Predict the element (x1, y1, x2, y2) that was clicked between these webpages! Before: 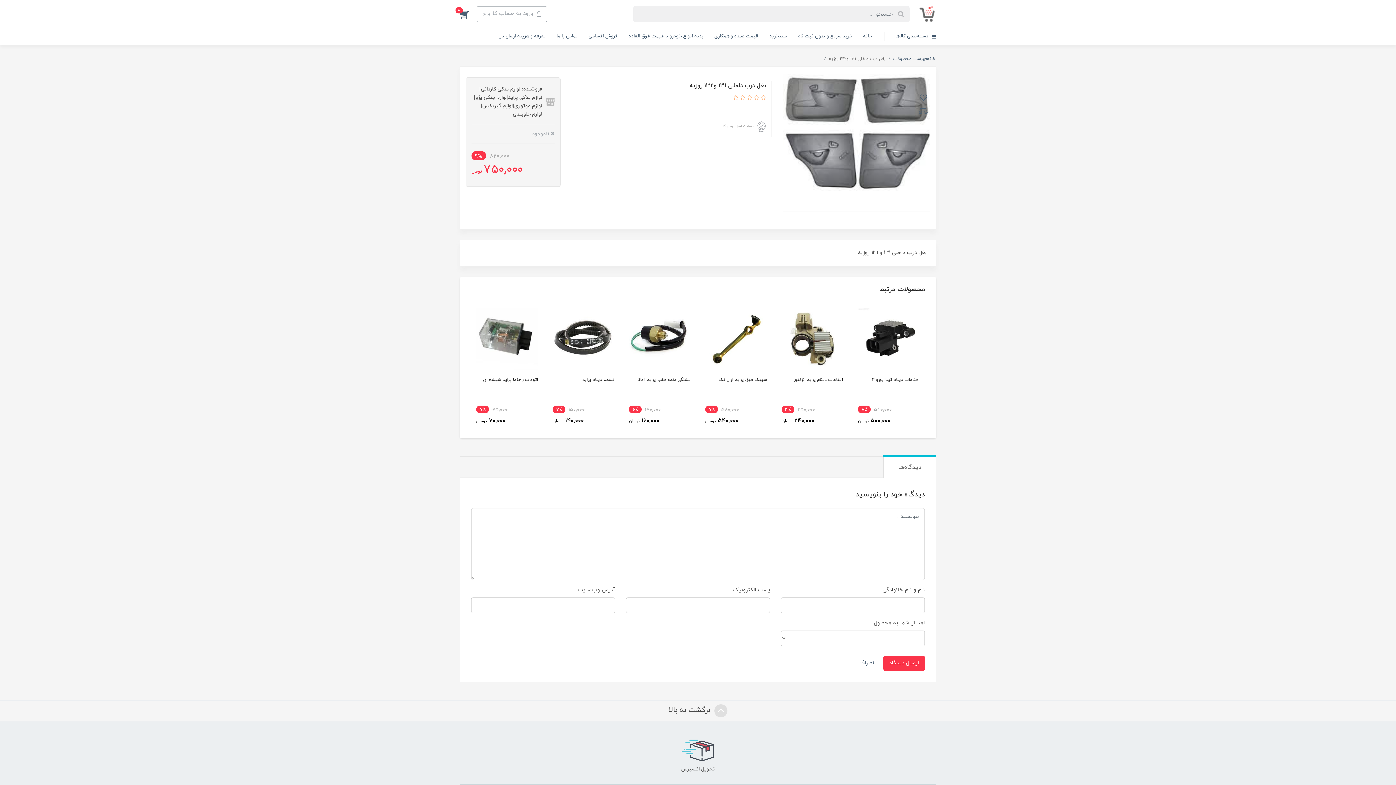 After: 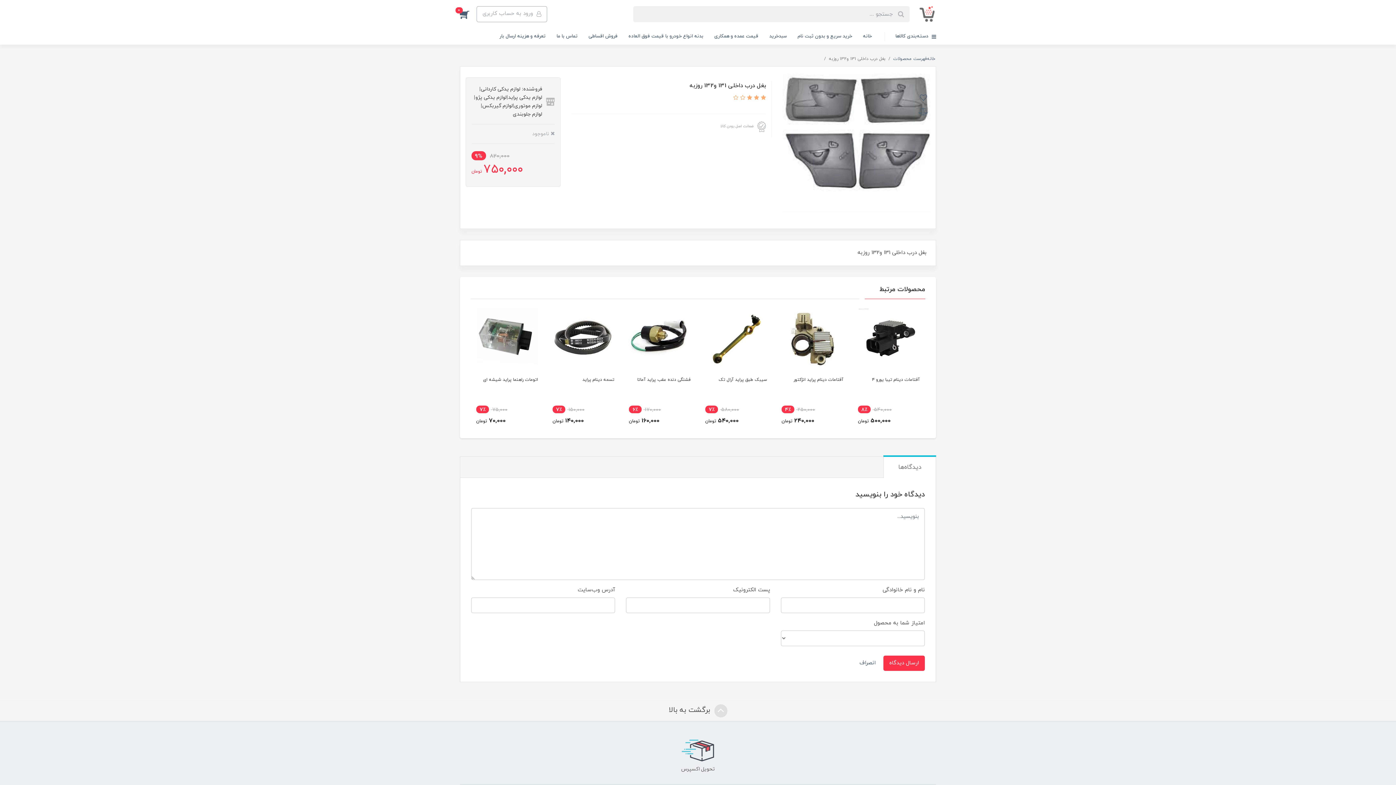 Action: bbox: (745, 94, 752, 102) label:  